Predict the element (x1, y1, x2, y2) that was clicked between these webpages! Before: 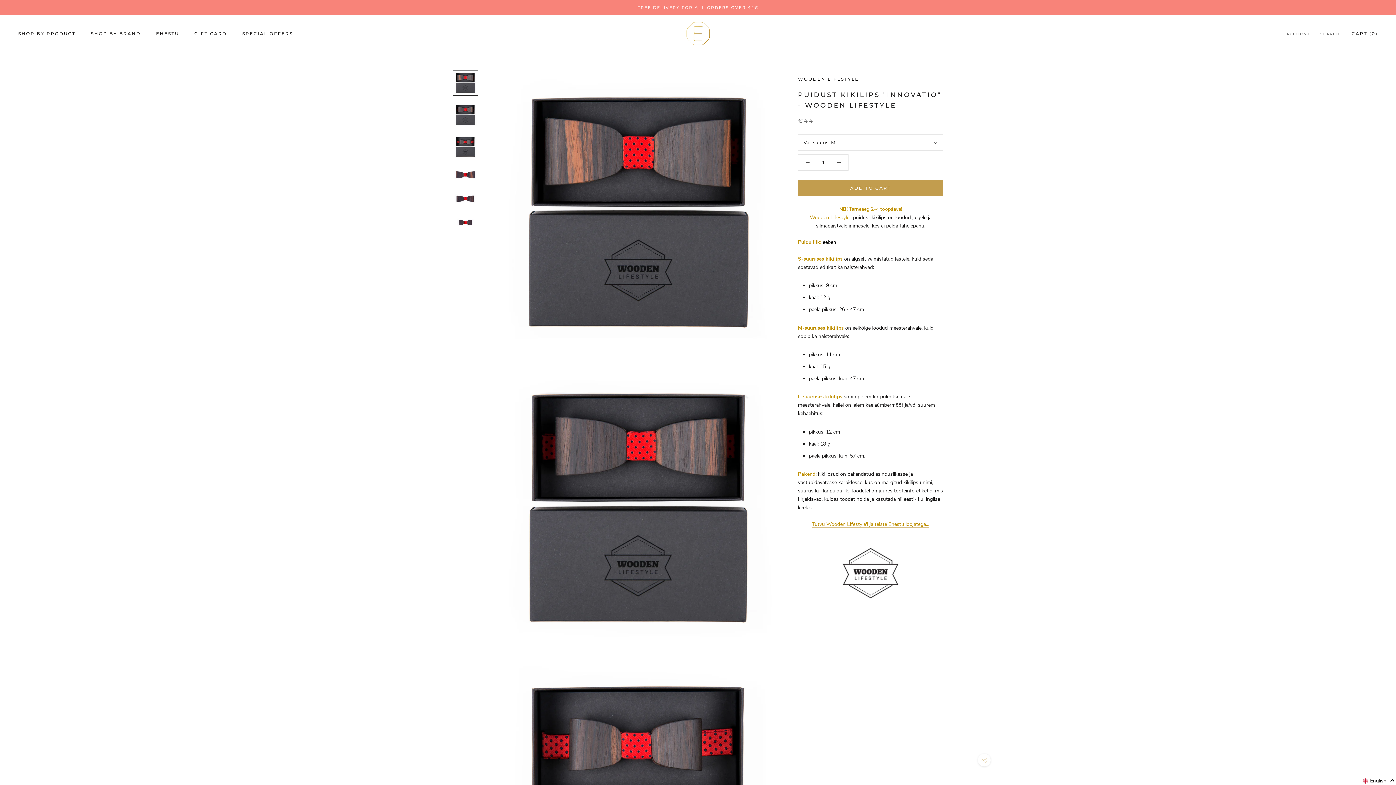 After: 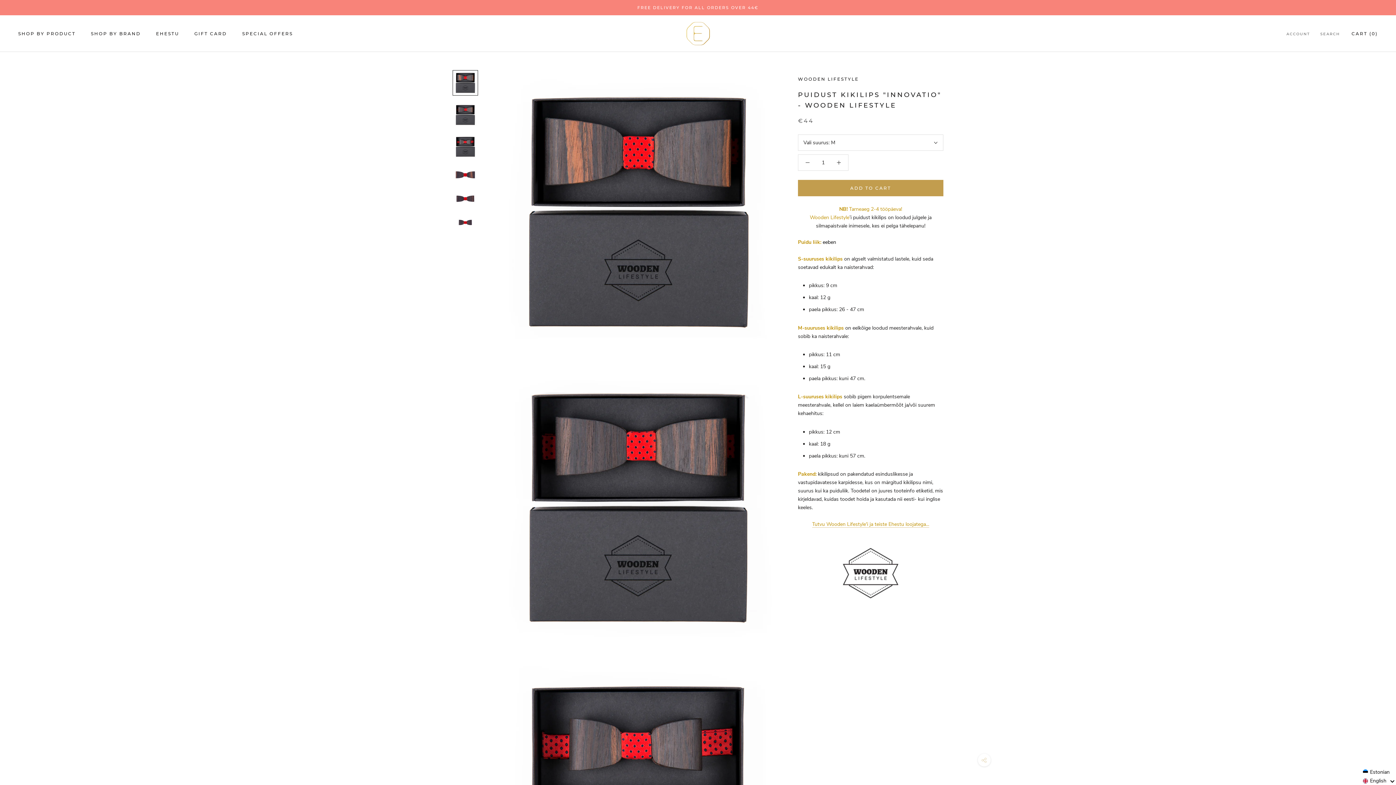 Action: label: English  bbox: (1362, 776, 1396, 785)